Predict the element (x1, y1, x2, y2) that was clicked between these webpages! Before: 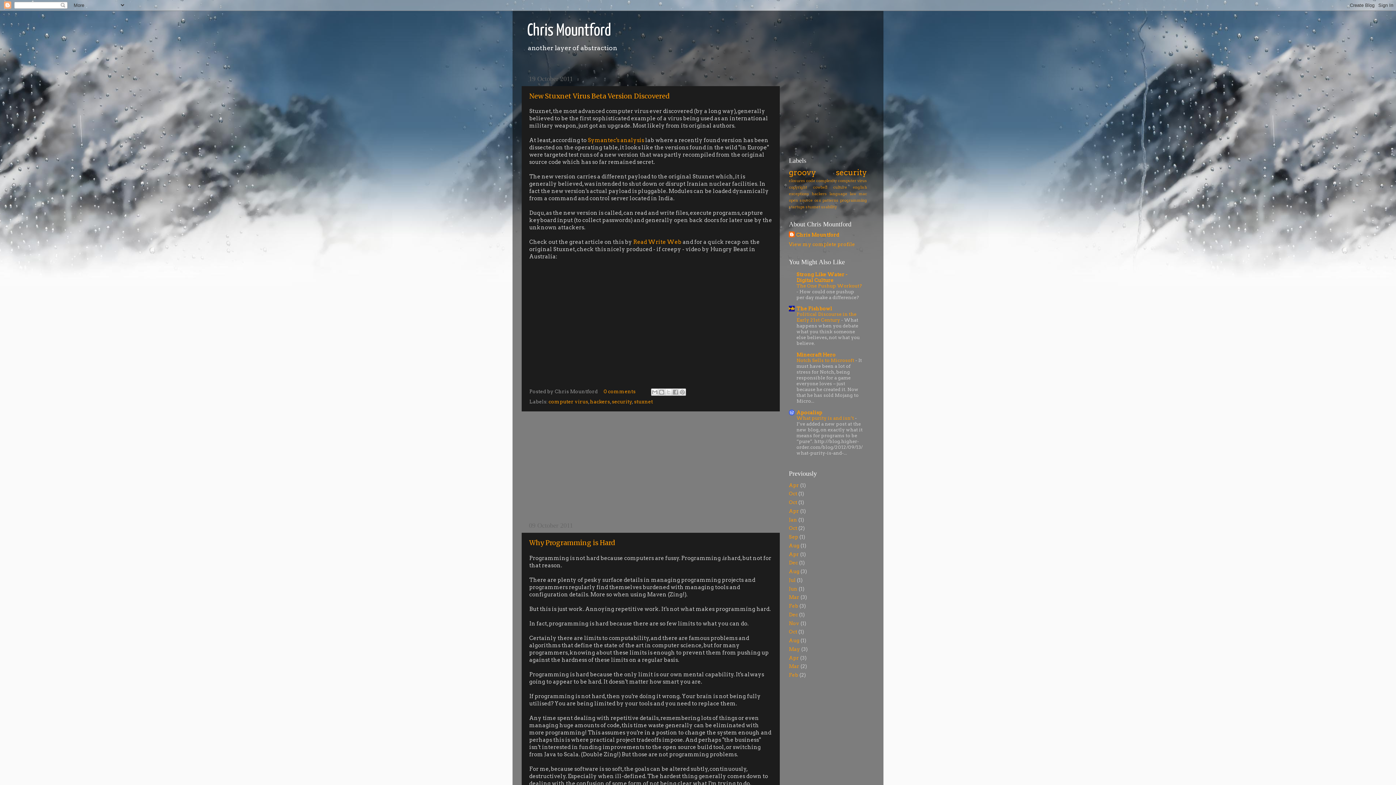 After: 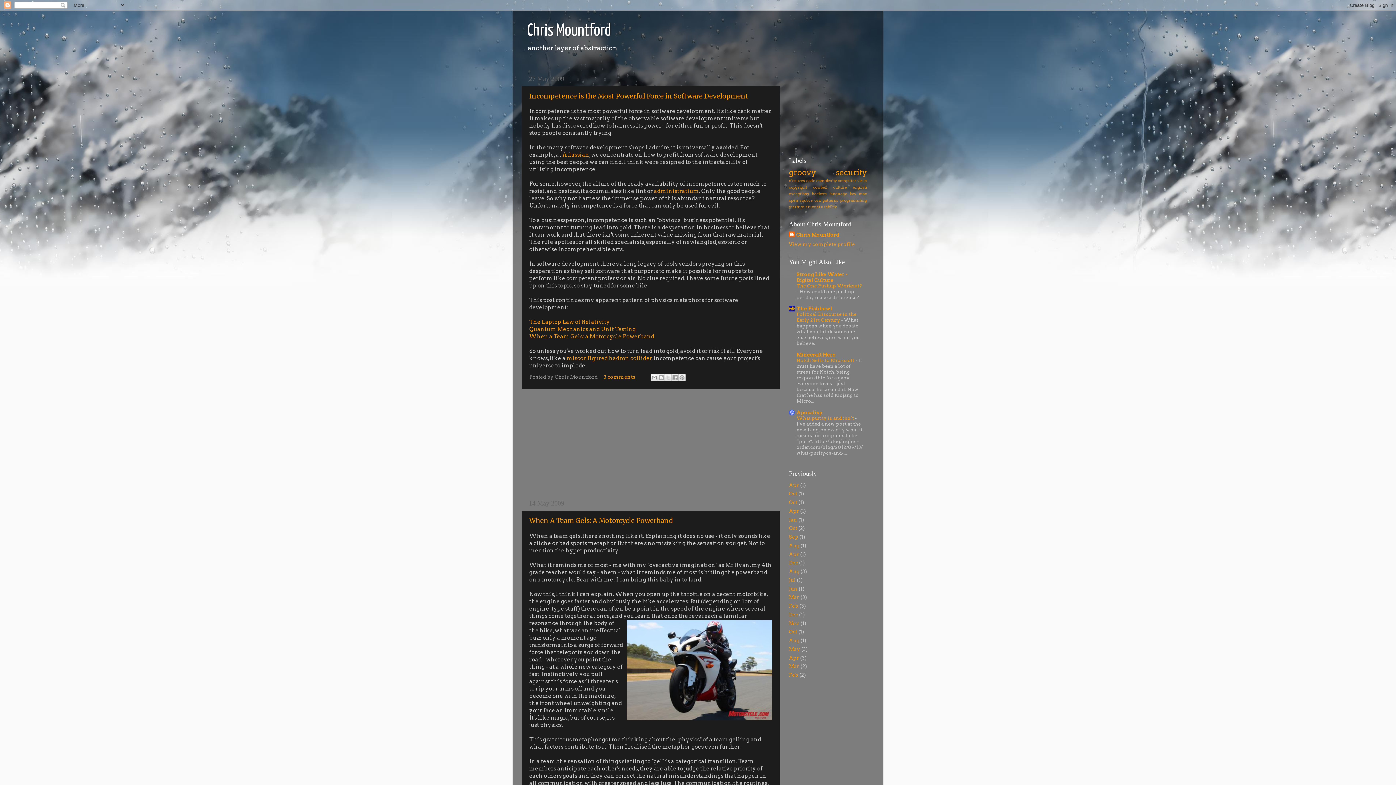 Action: label: May bbox: (789, 646, 800, 652)